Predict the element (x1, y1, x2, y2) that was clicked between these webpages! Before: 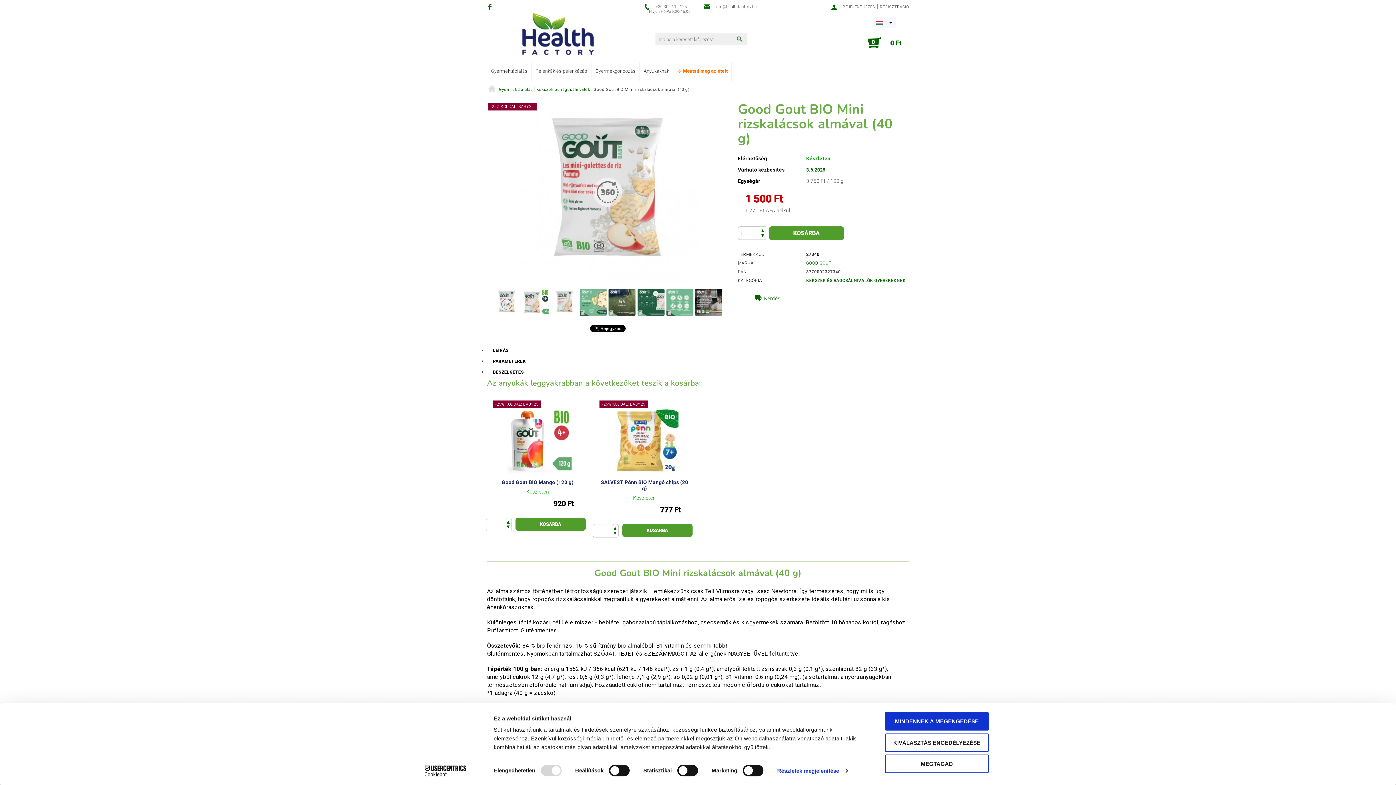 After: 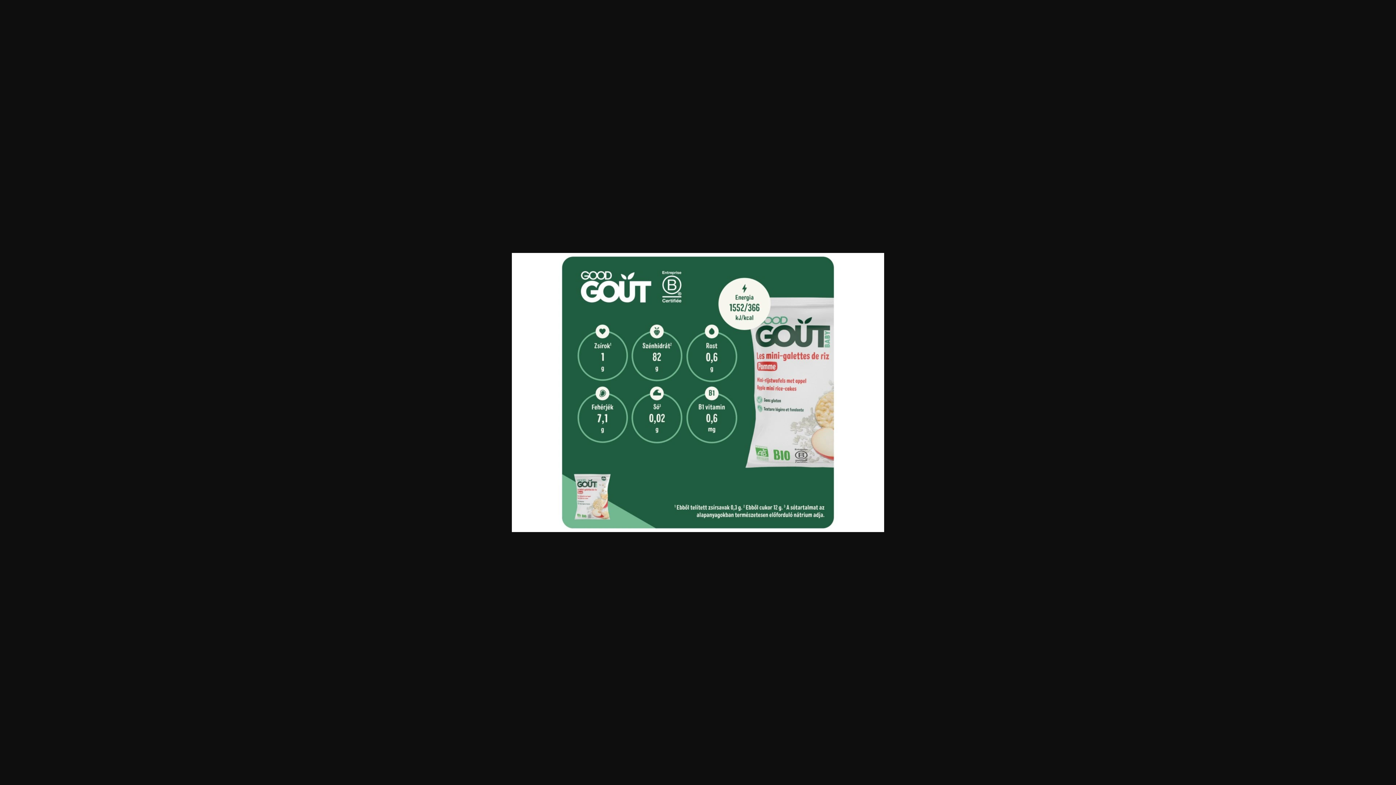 Action: bbox: (637, 288, 664, 319)